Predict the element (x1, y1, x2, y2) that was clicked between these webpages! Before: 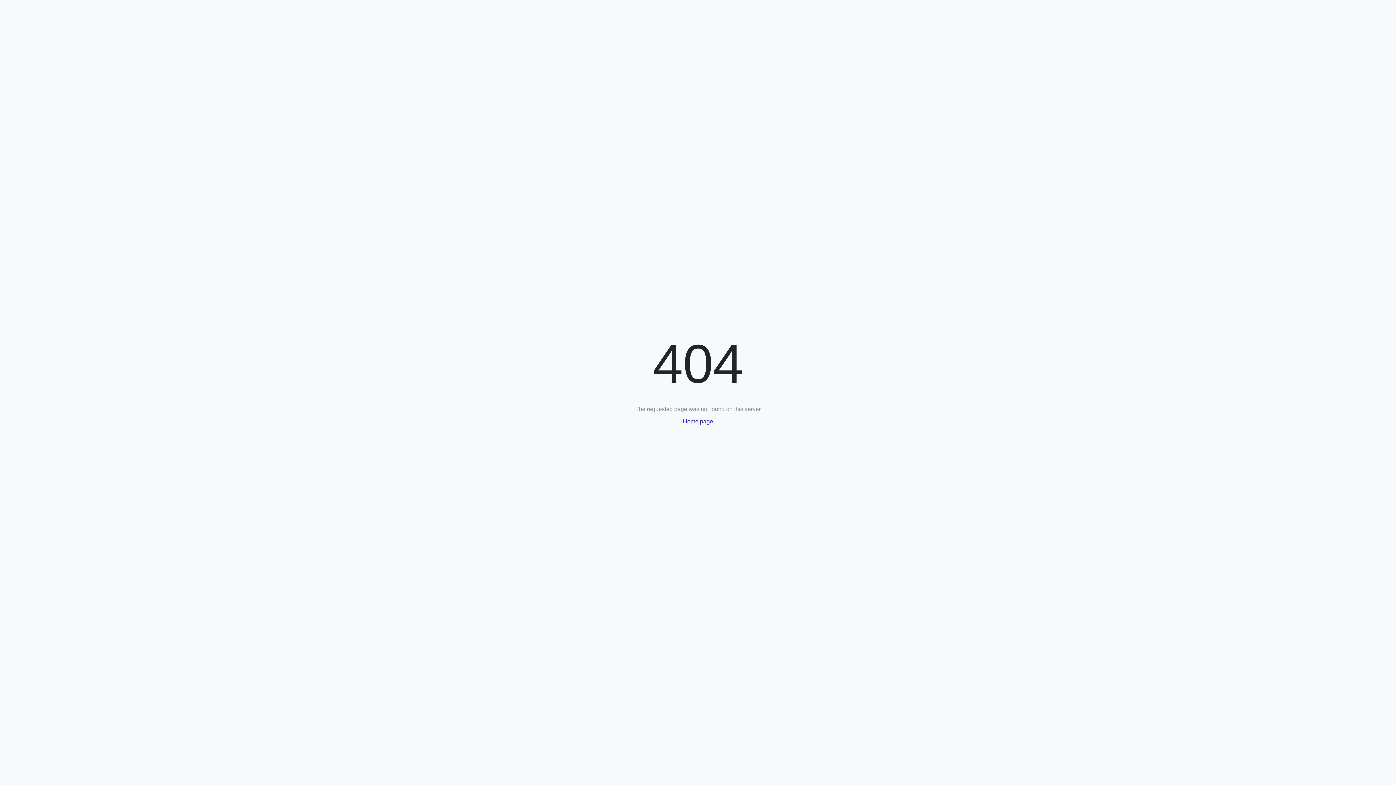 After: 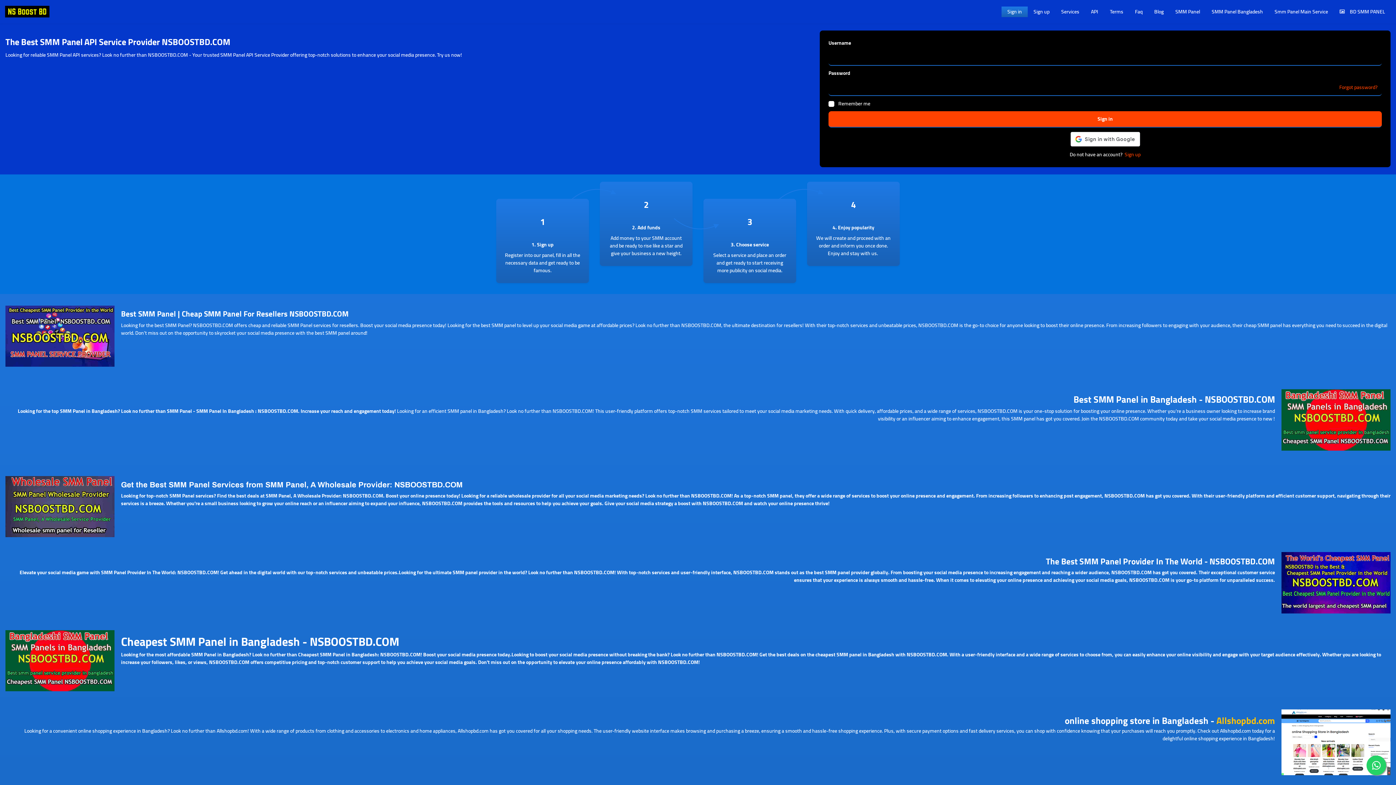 Action: bbox: (683, 418, 713, 424) label: Home page